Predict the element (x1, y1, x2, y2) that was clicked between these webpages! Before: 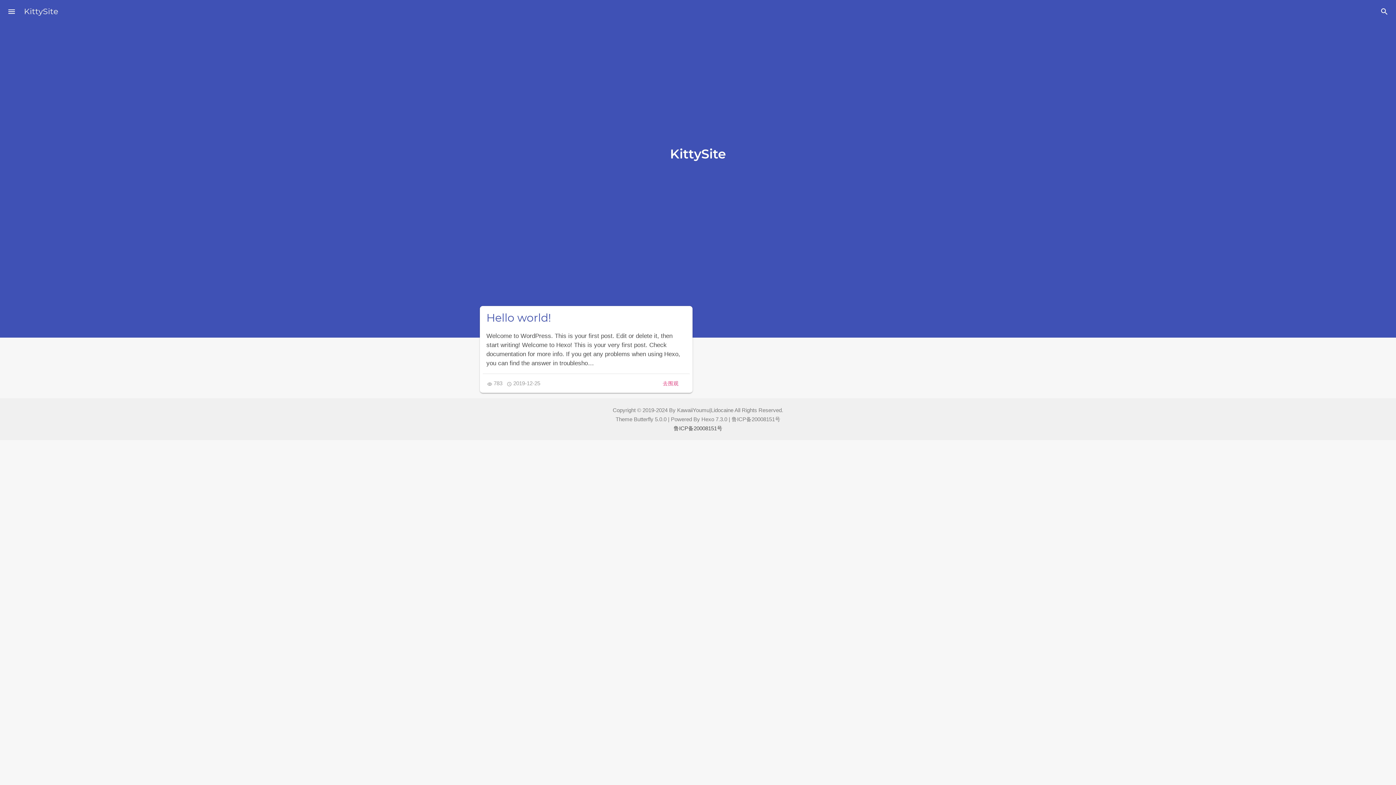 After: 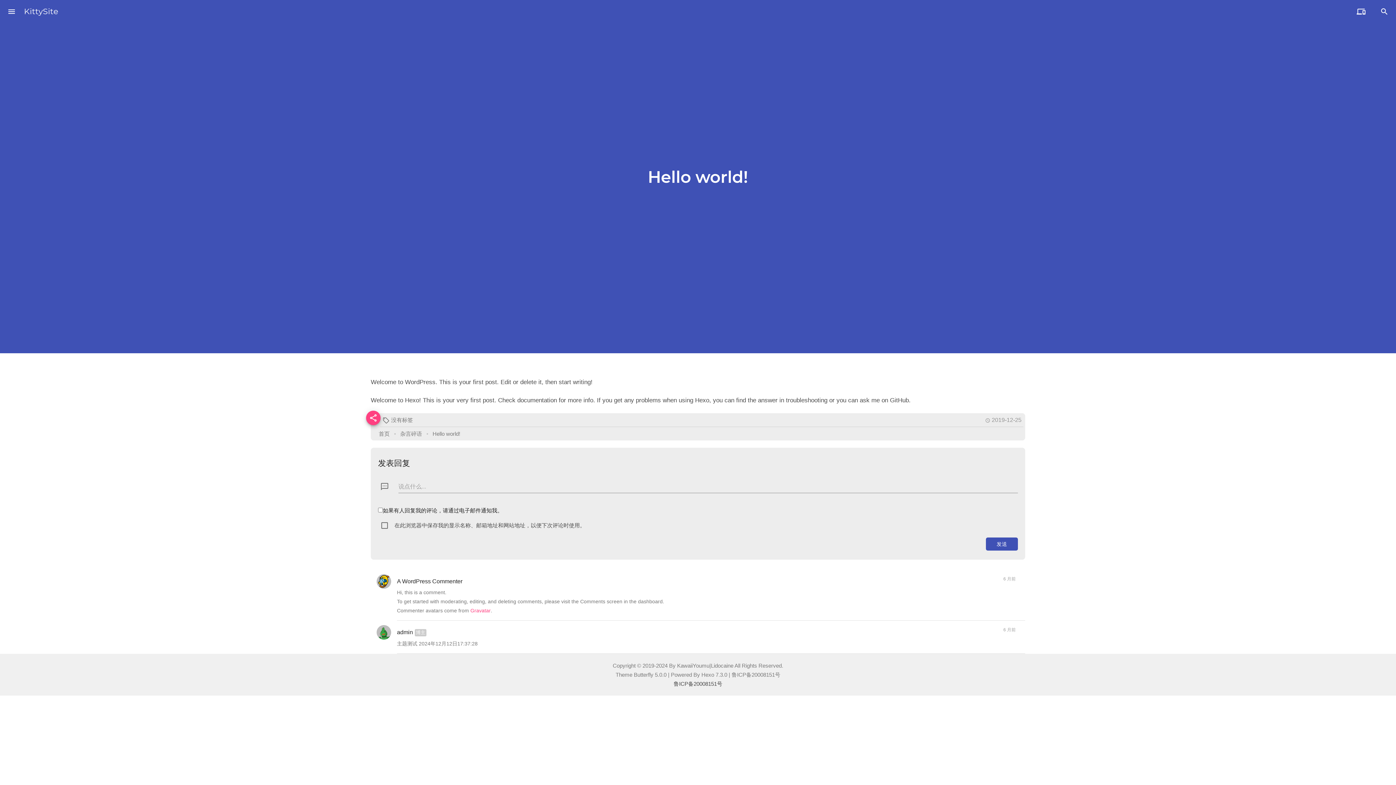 Action: bbox: (654, 377, 686, 390) label: 去围观